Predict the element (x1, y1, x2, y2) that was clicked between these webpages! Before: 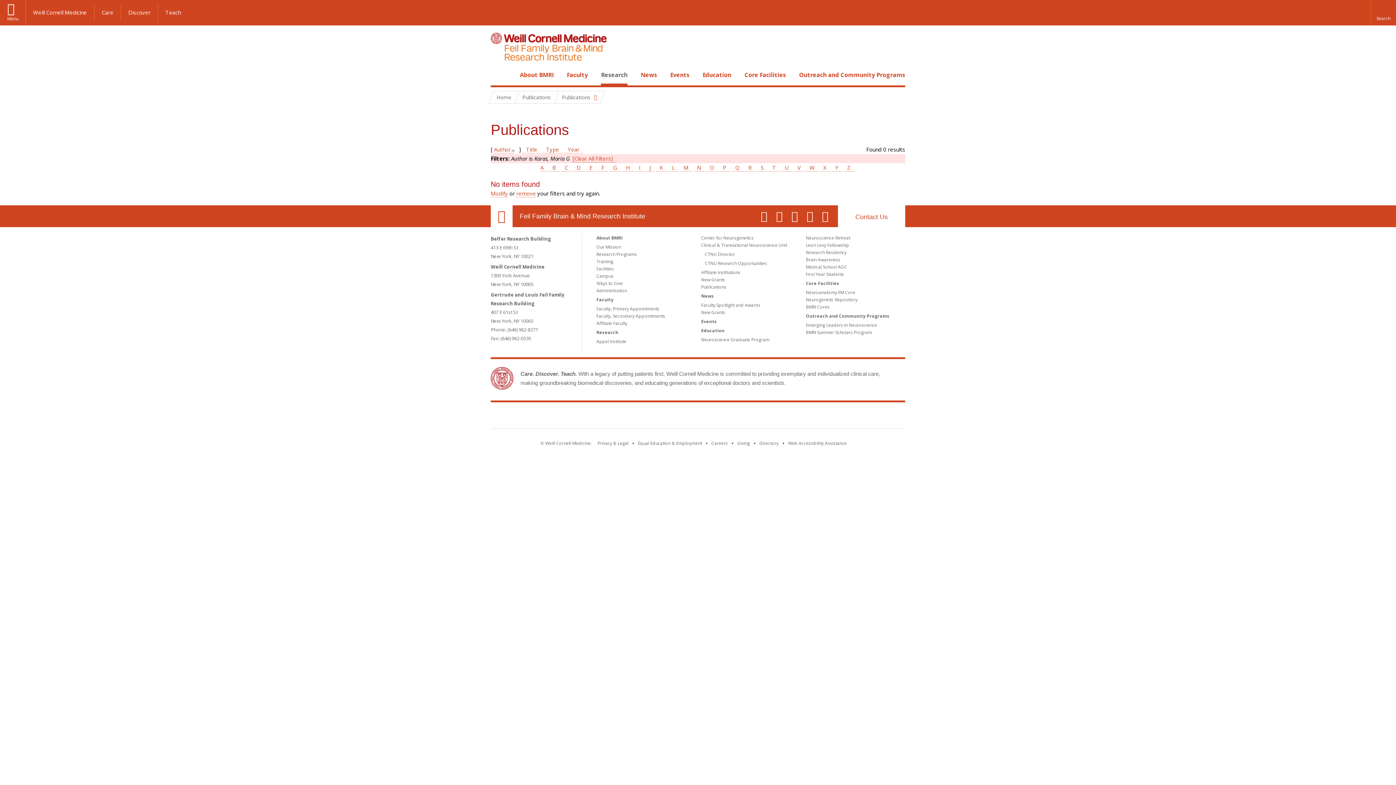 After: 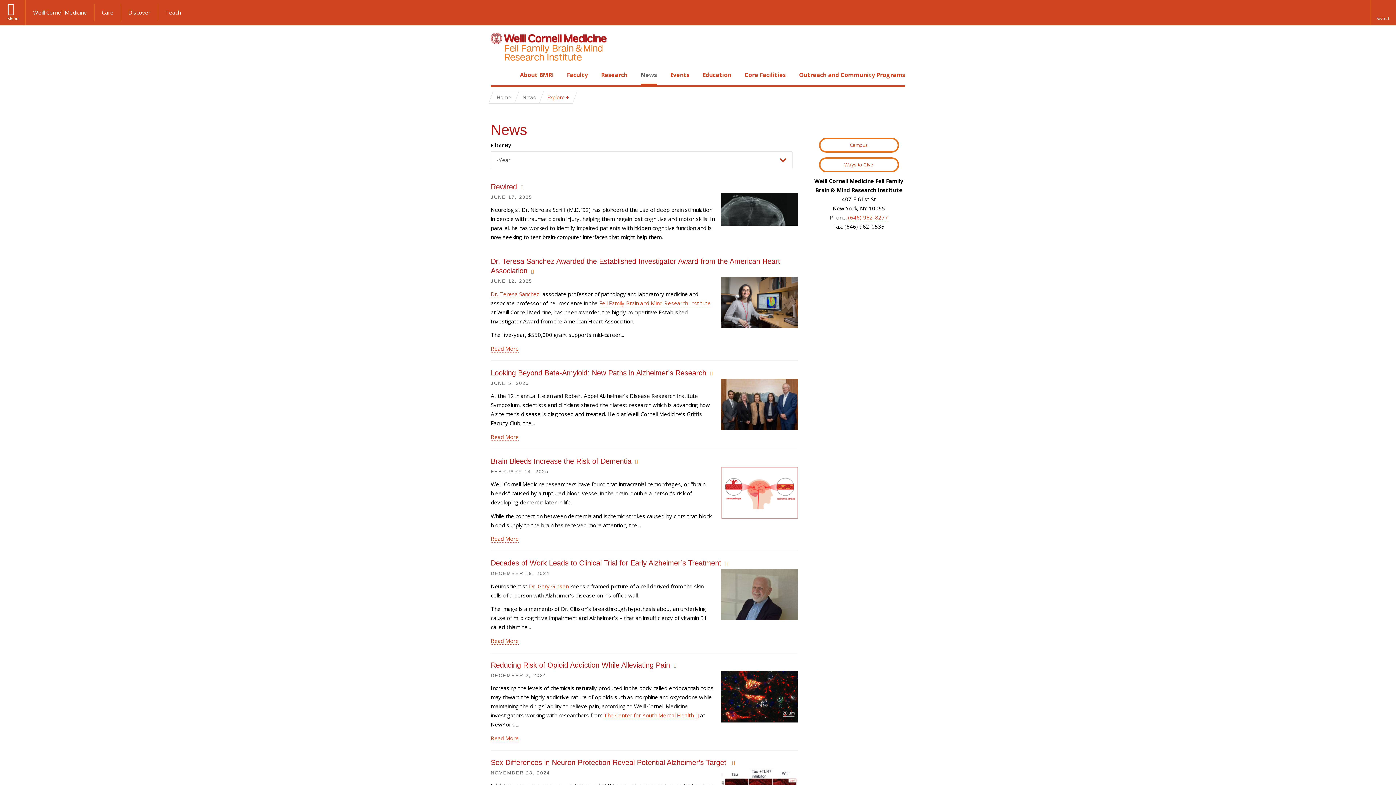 Action: bbox: (701, 293, 714, 299) label: News